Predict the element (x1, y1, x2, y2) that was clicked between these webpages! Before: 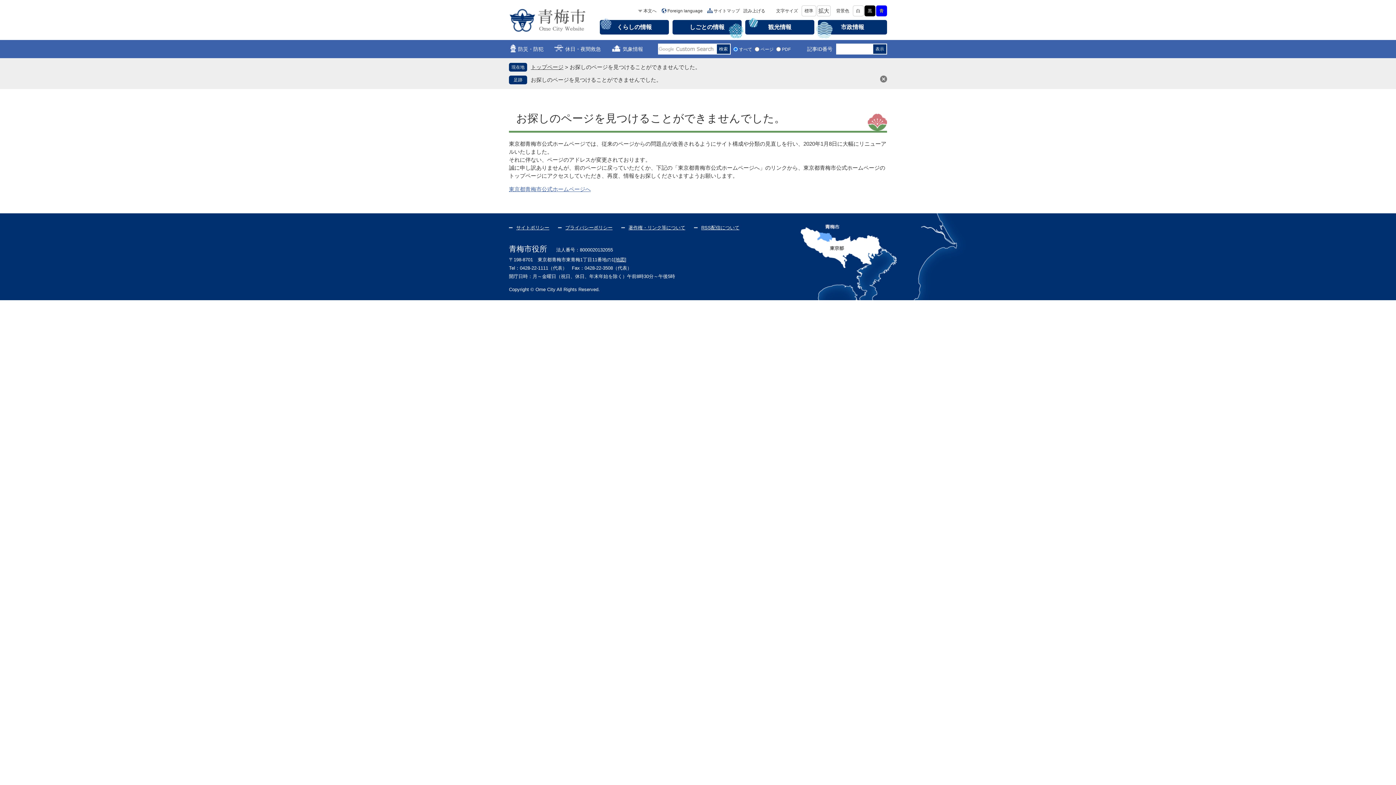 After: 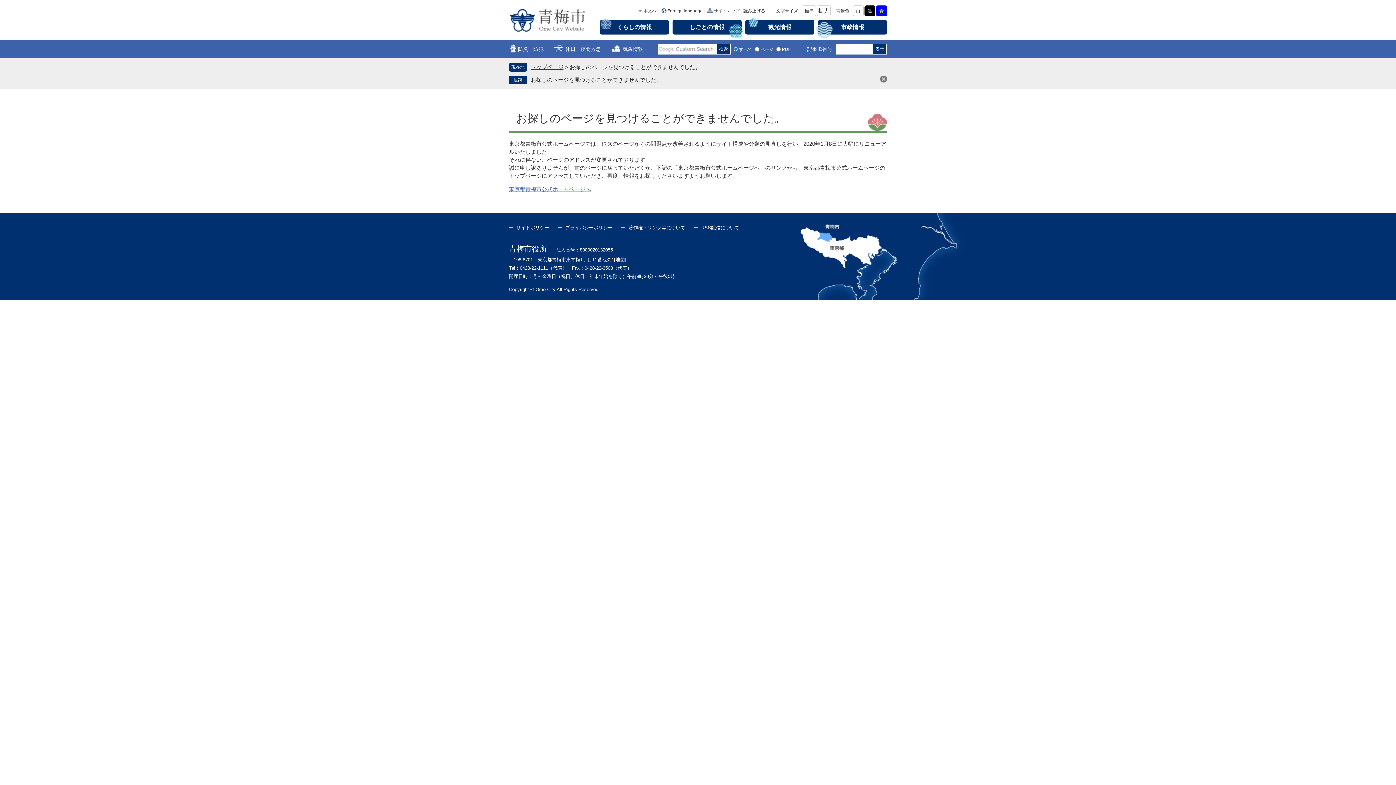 Action: label: 標準 bbox: (801, 5, 816, 16)